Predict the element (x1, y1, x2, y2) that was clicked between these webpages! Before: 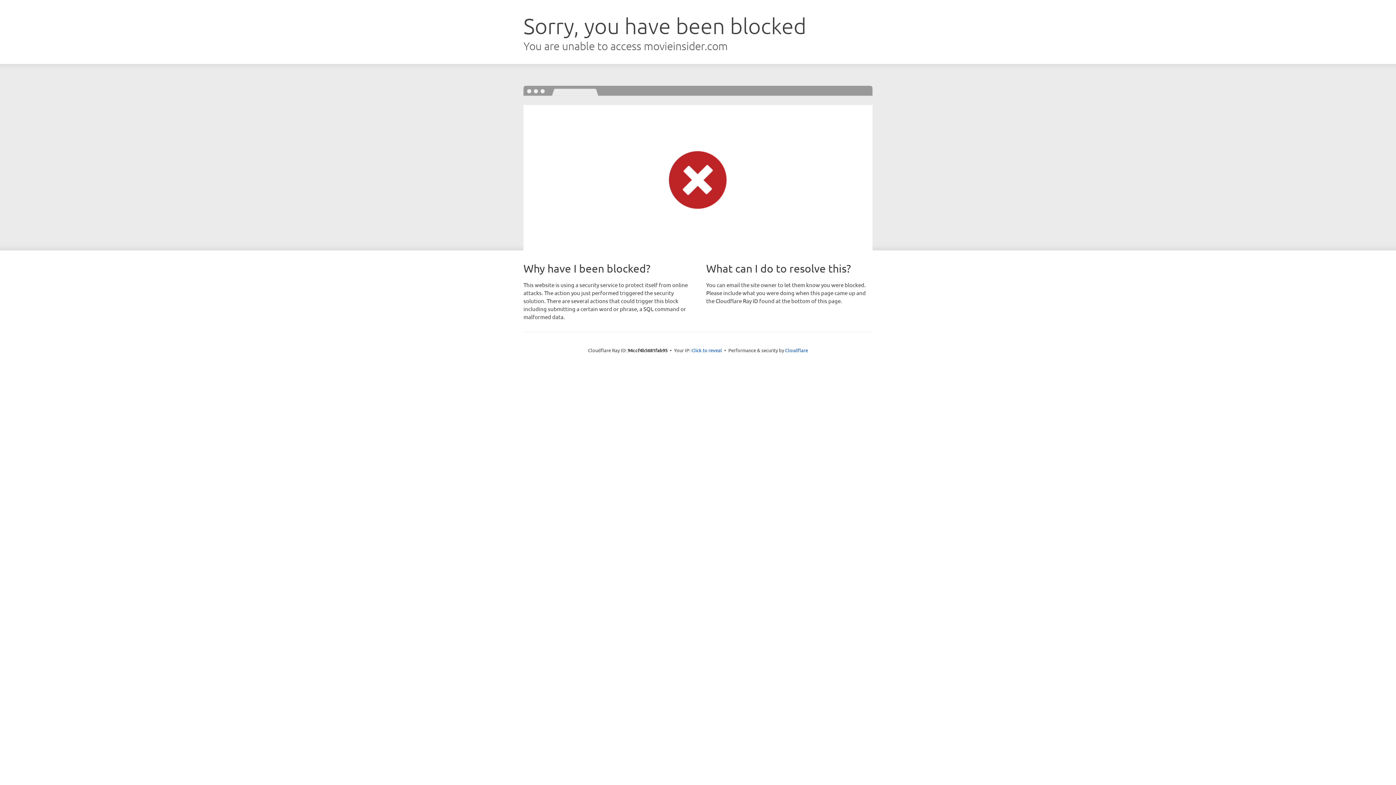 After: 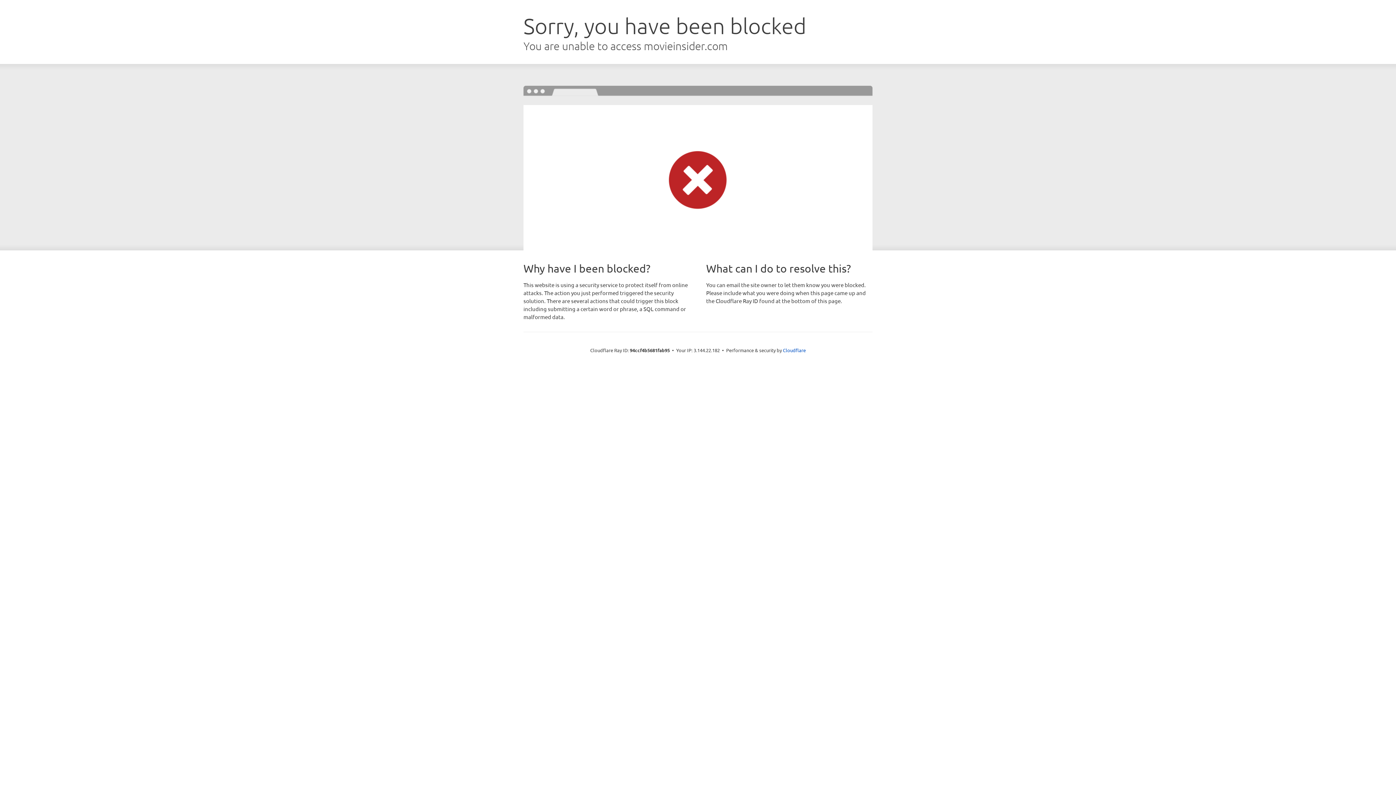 Action: bbox: (691, 346, 722, 353) label: Click to reveal